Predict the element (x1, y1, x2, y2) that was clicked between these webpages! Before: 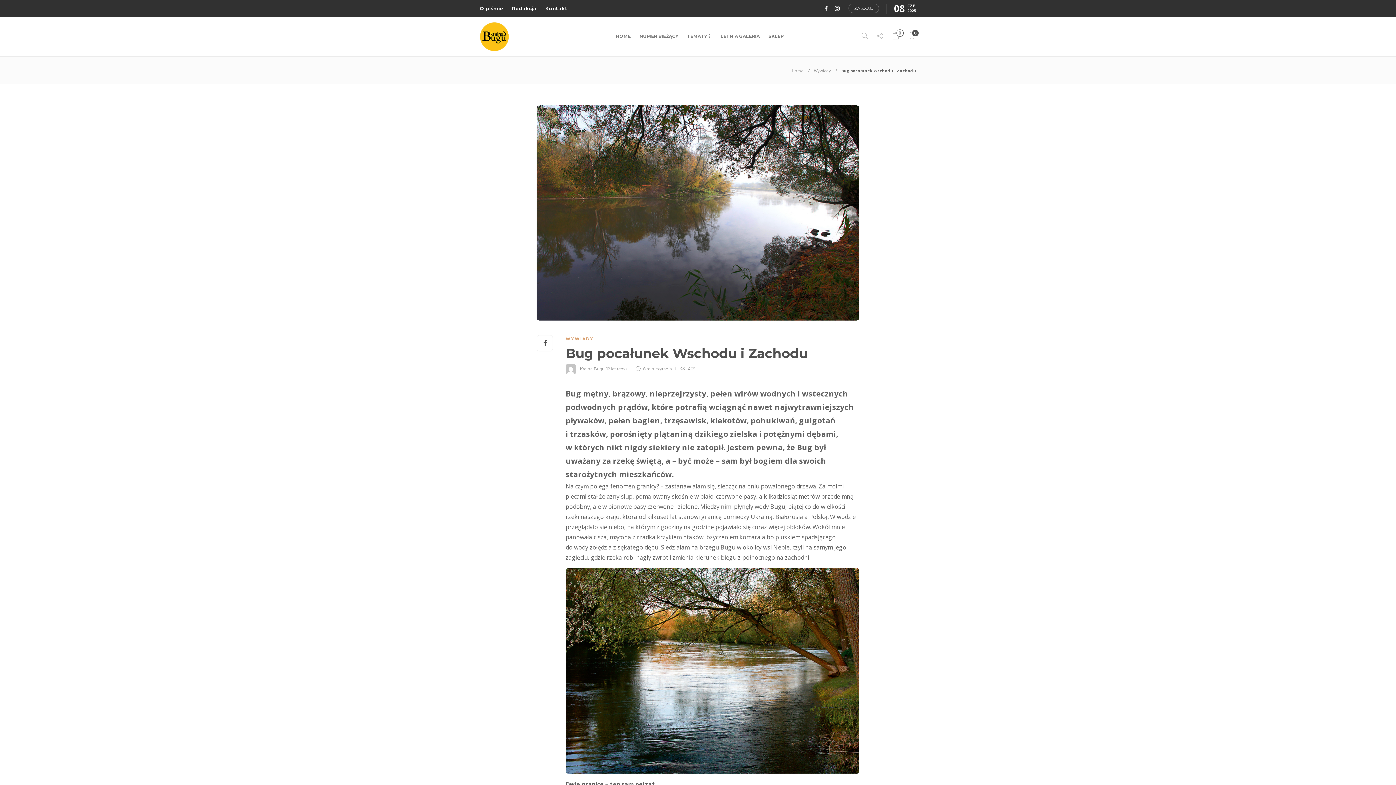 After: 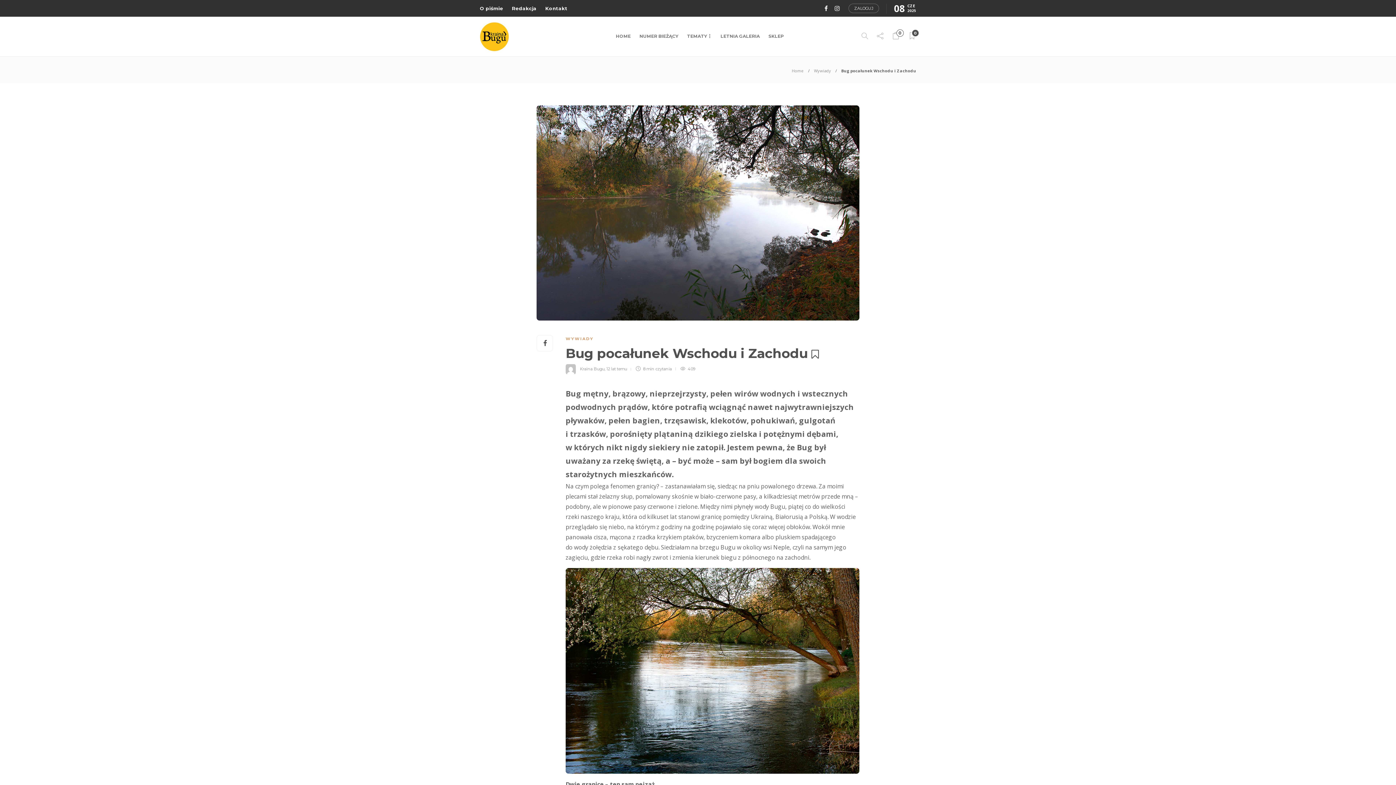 Action: label: Bug pocałunek Wschodu i Zachodu  bbox: (565, 346, 848, 364)